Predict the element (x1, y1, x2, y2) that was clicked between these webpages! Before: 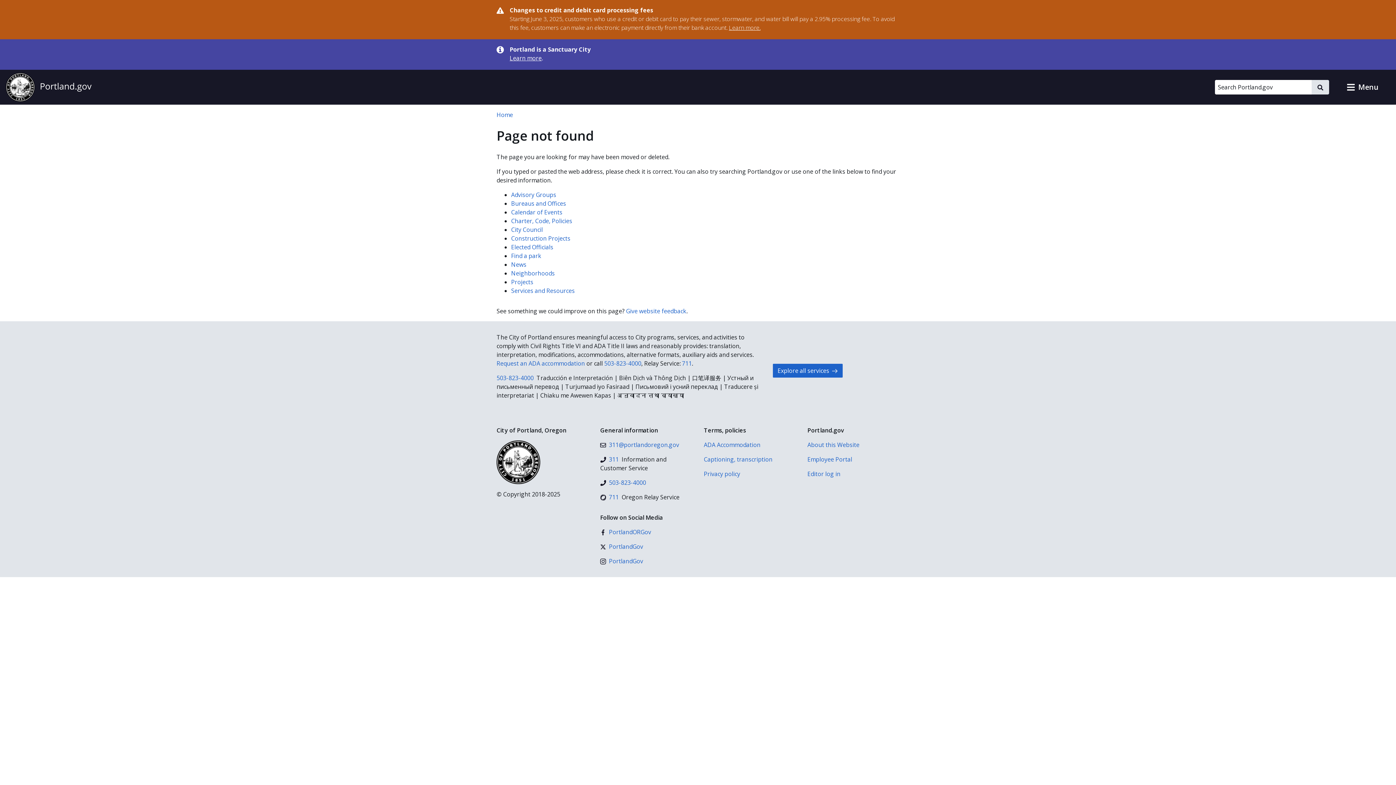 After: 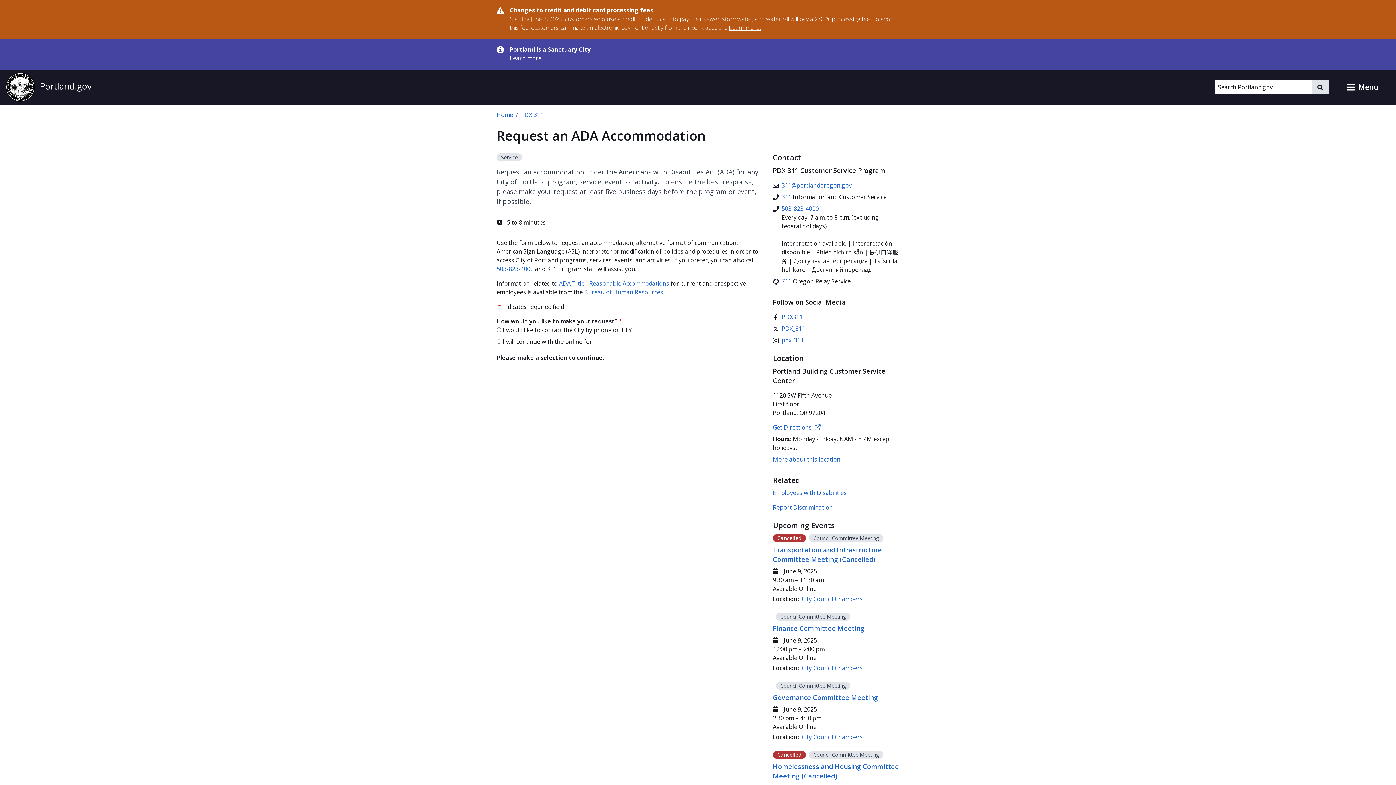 Action: label: Request an ADA accommodation bbox: (496, 359, 585, 367)